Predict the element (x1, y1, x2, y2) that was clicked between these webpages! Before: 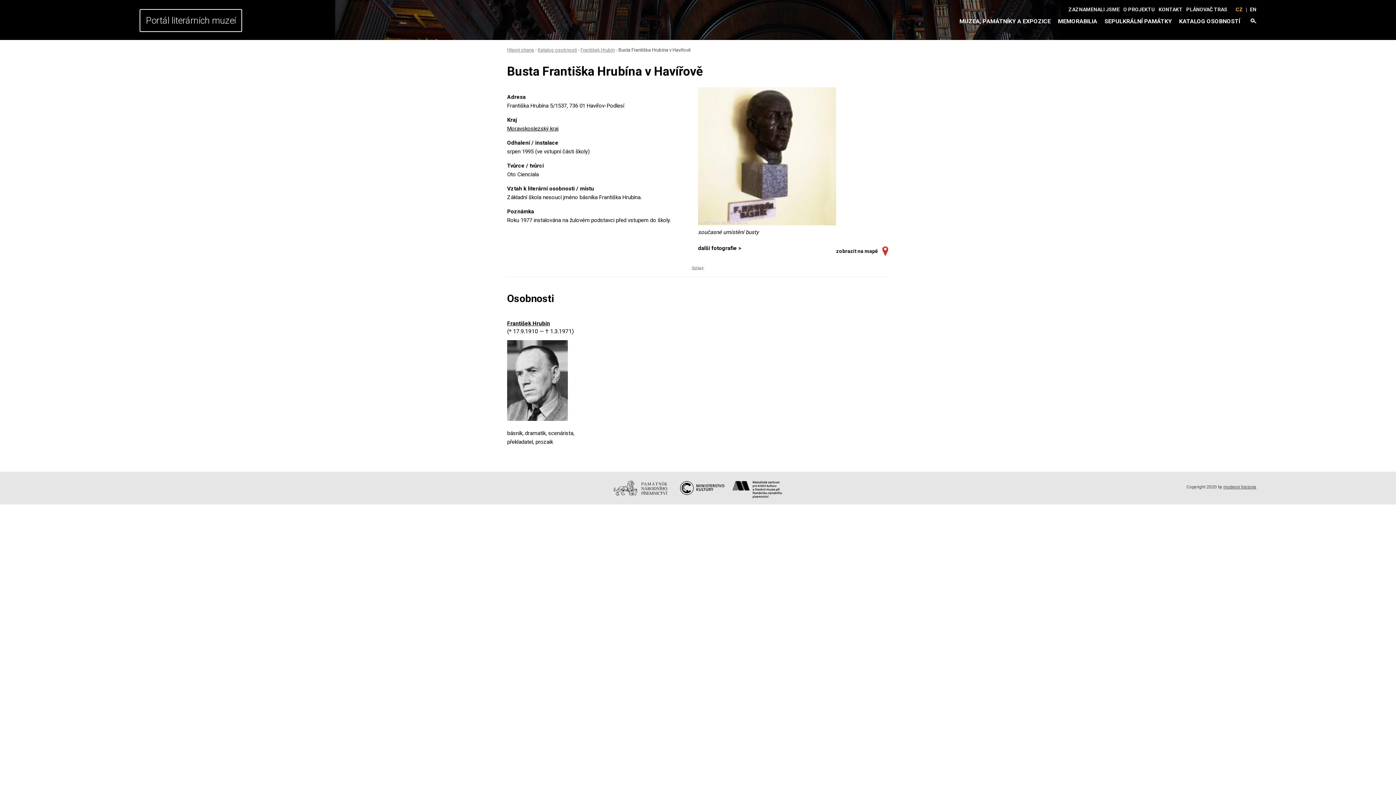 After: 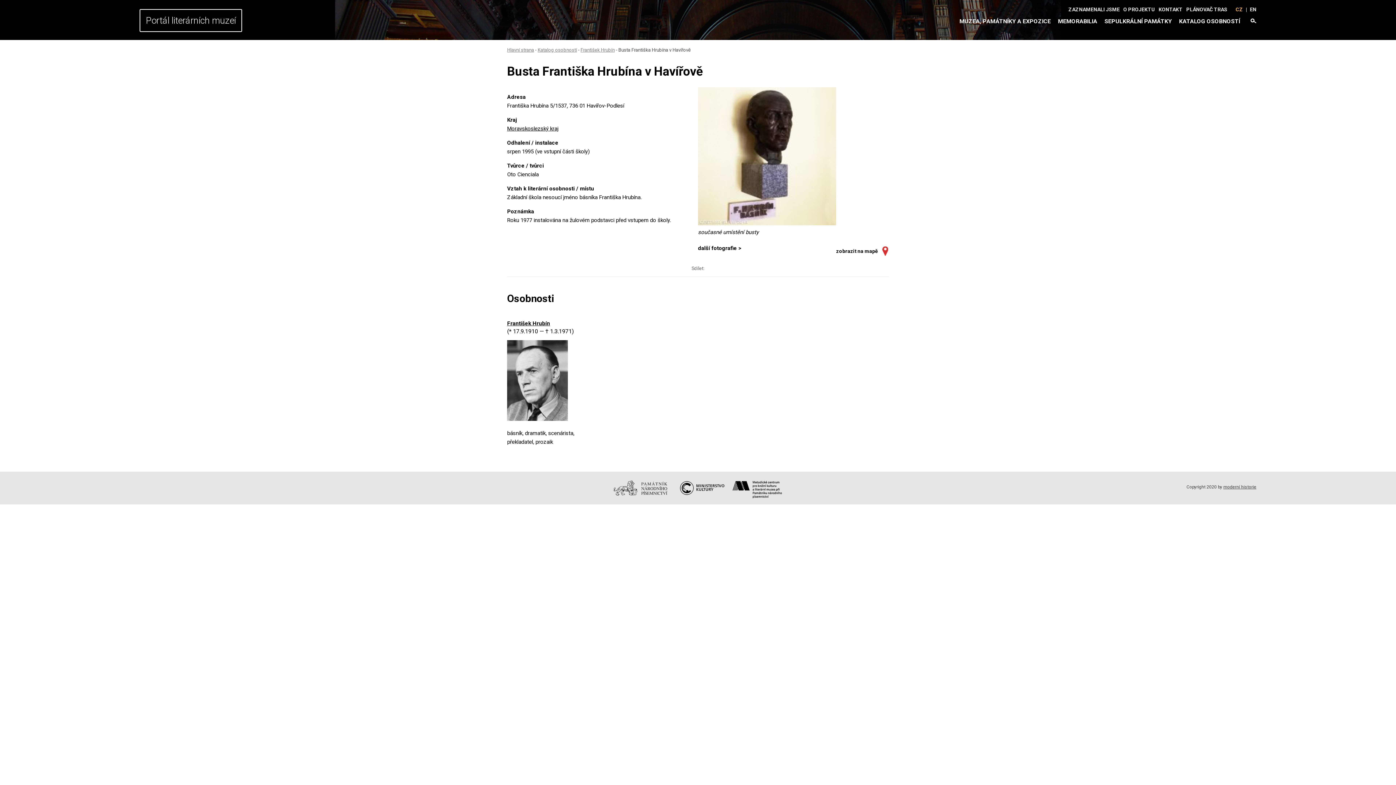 Action: bbox: (728, 495, 784, 502)